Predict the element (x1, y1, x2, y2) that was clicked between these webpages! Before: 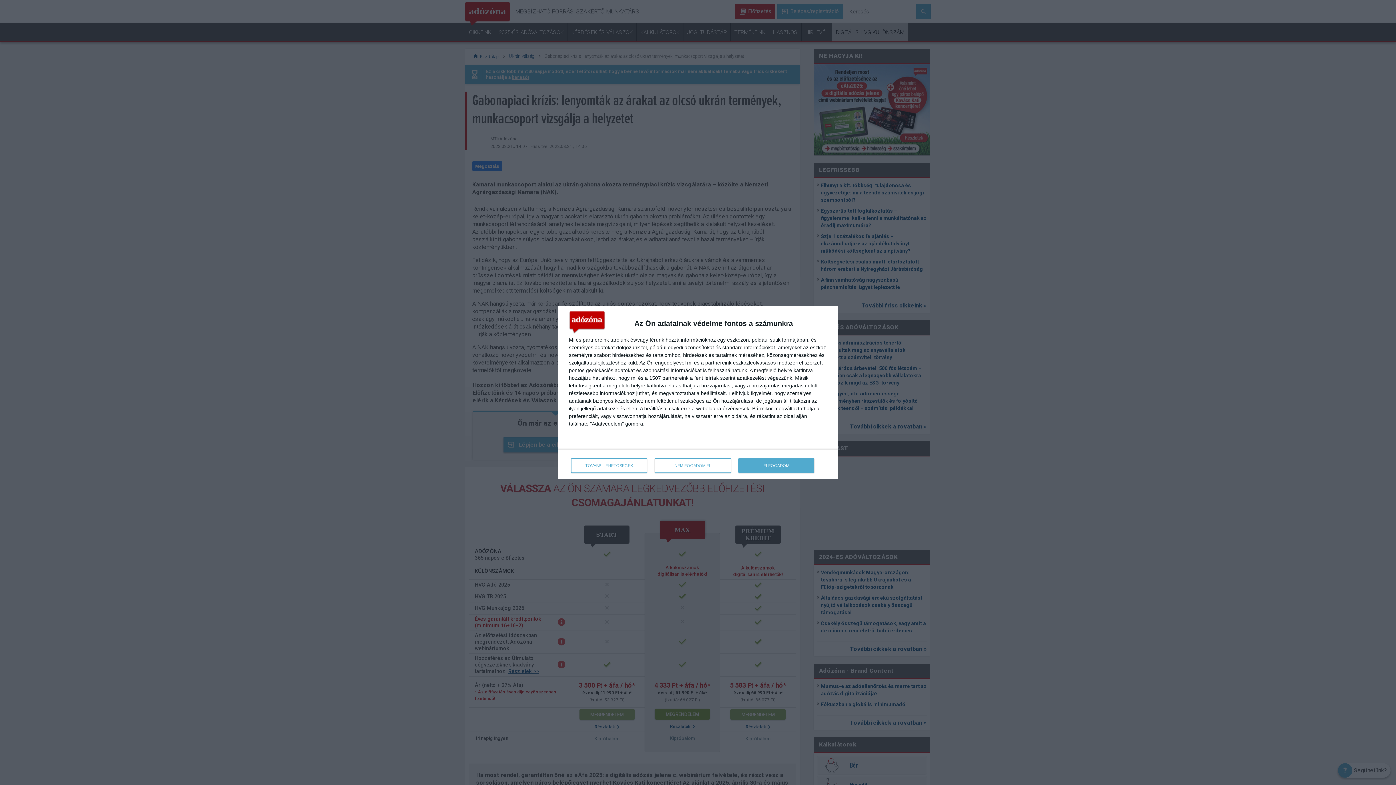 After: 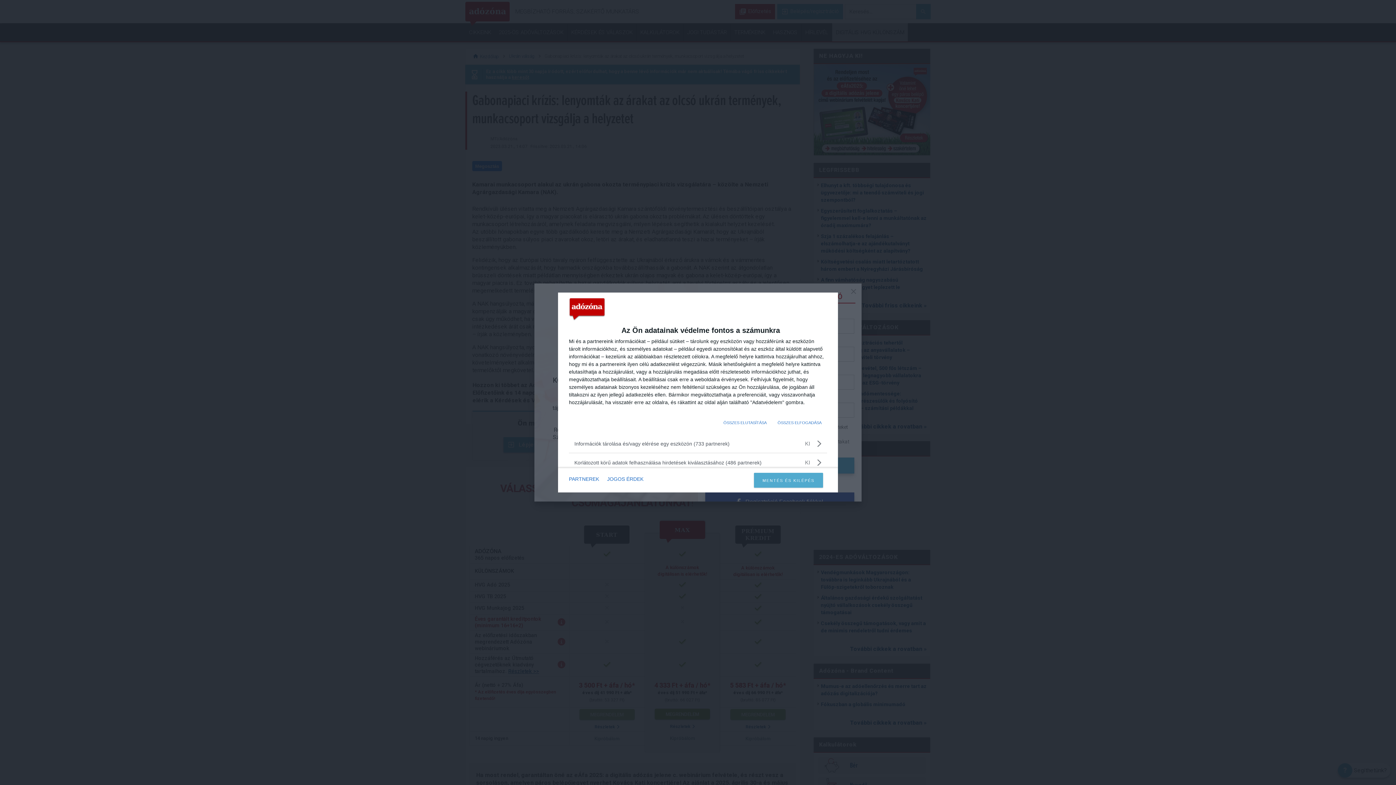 Action: label: TOVÁBBI LEHETŐSÉGEK bbox: (571, 458, 647, 473)